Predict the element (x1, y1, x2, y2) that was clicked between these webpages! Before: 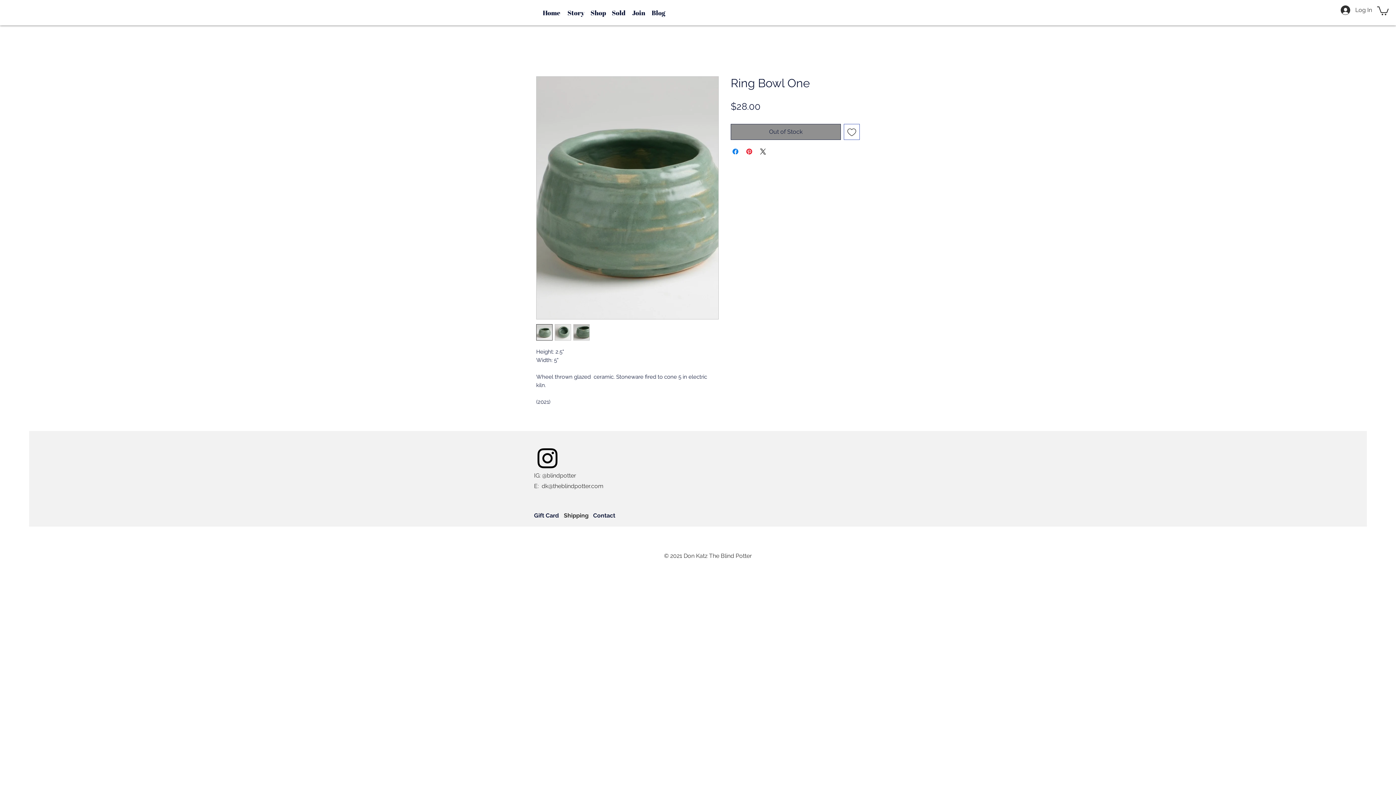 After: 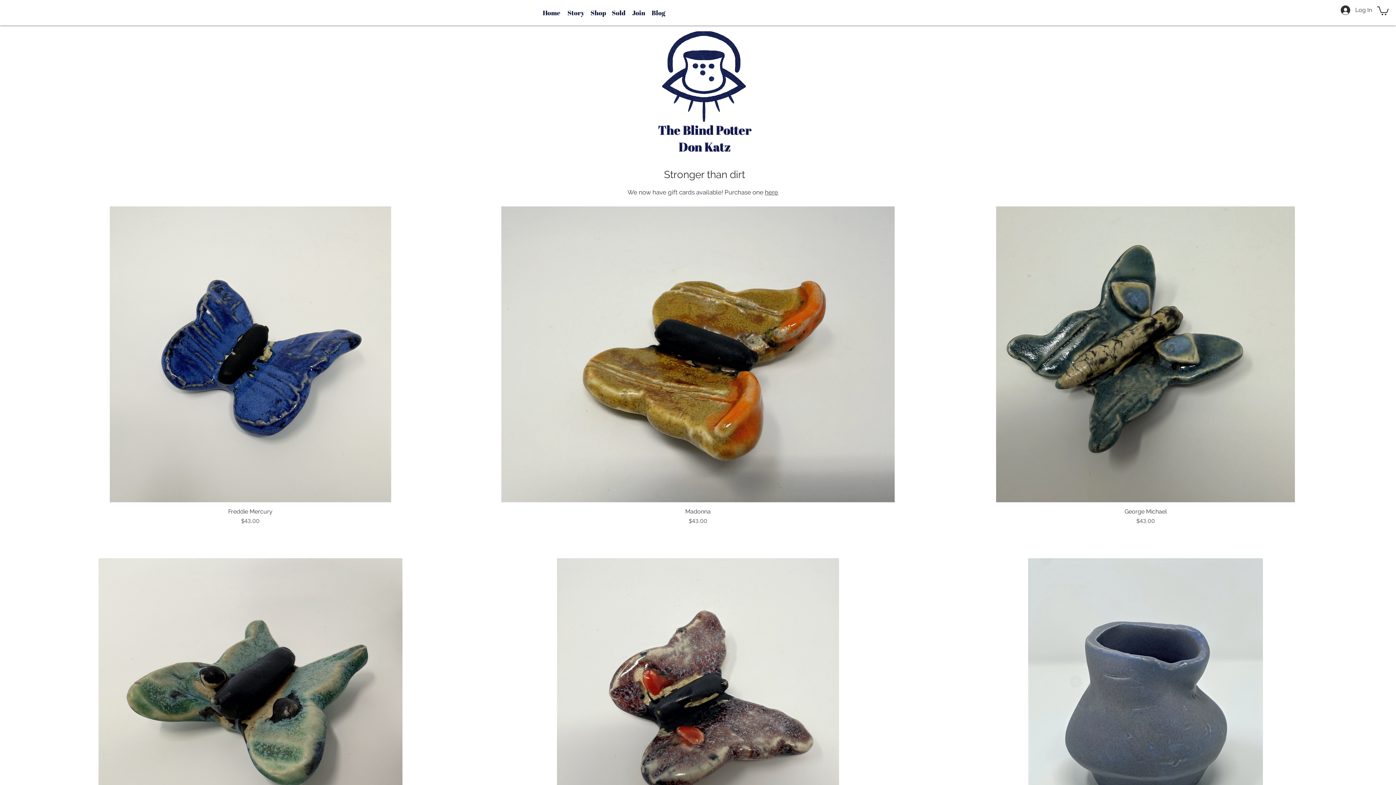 Action: label: Shop bbox: (590, 5, 606, 20)